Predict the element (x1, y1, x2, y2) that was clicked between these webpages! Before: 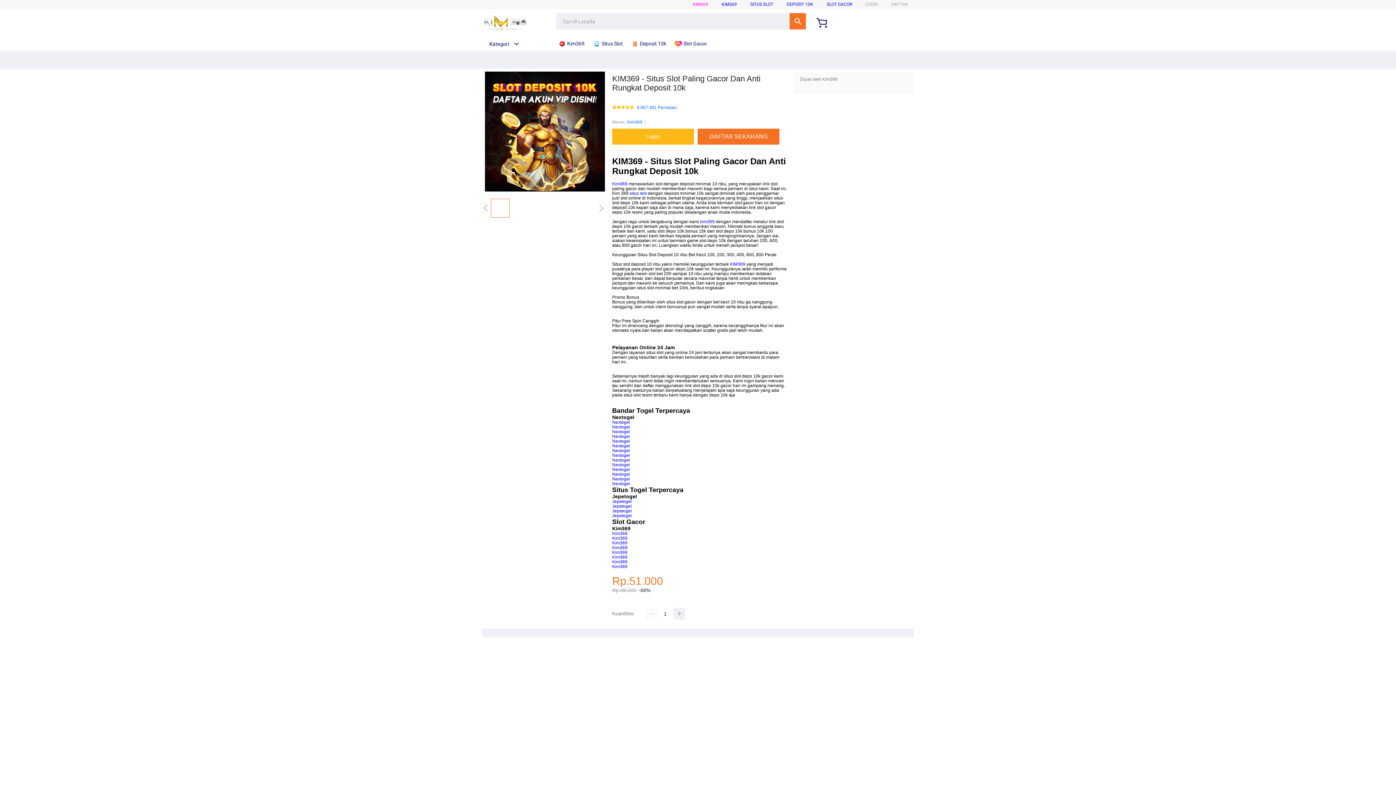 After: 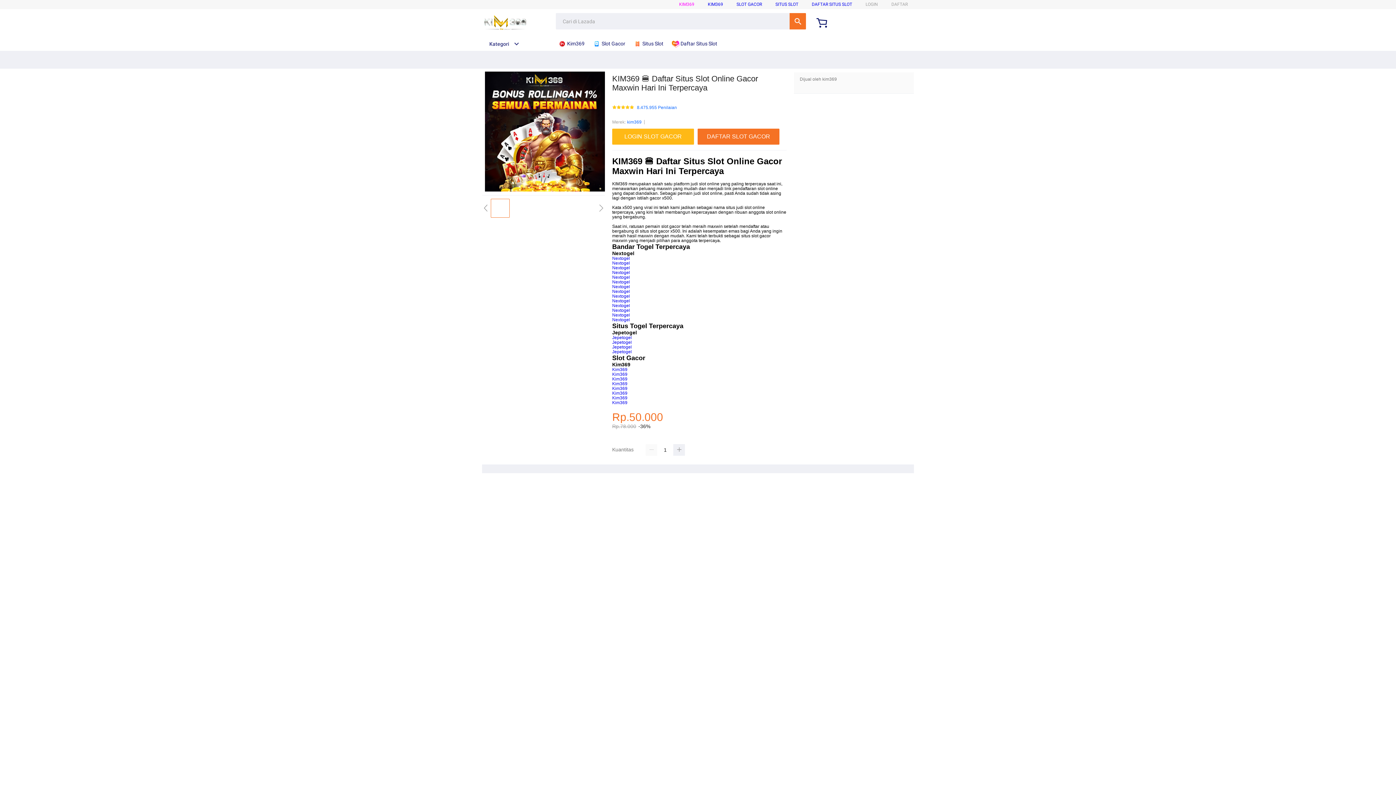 Action: bbox: (612, 550, 627, 555) label: Kim369